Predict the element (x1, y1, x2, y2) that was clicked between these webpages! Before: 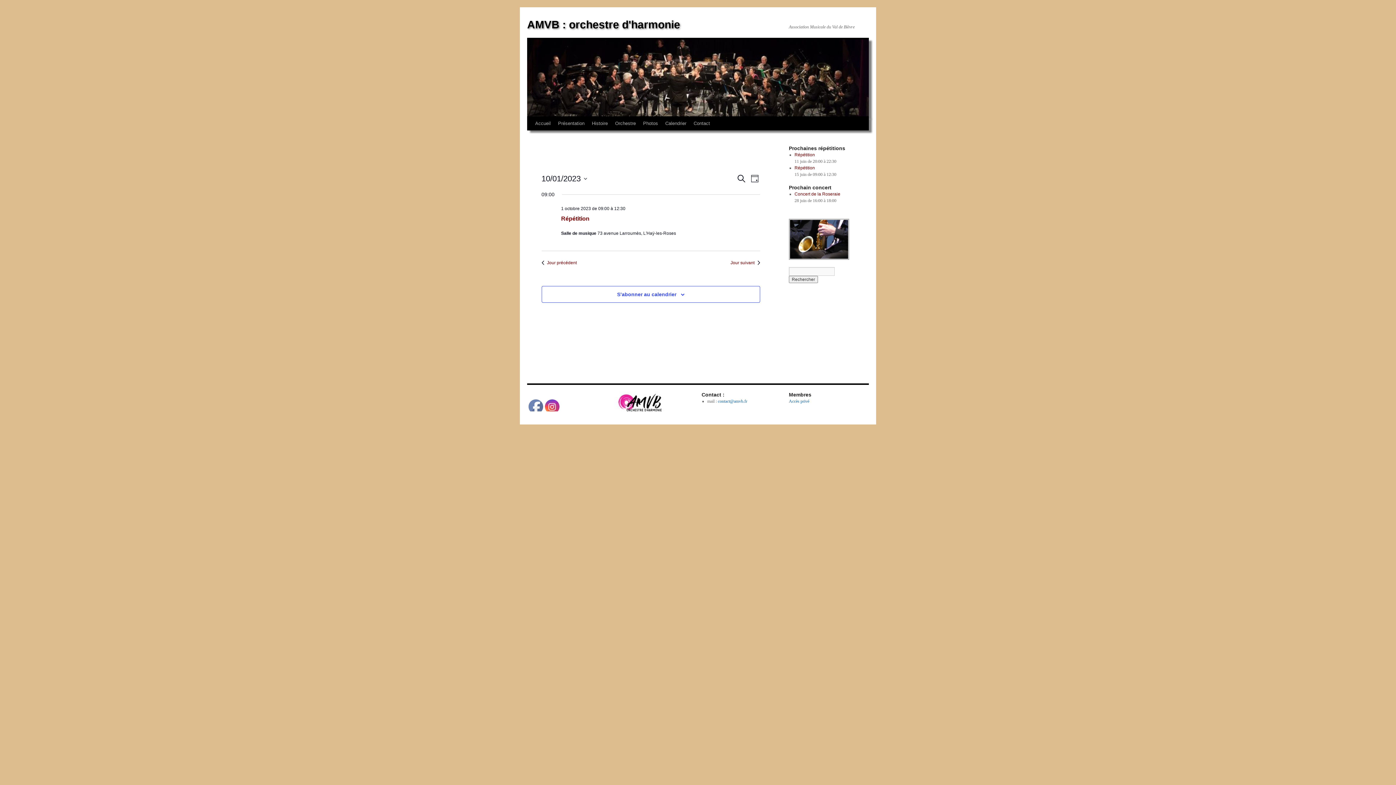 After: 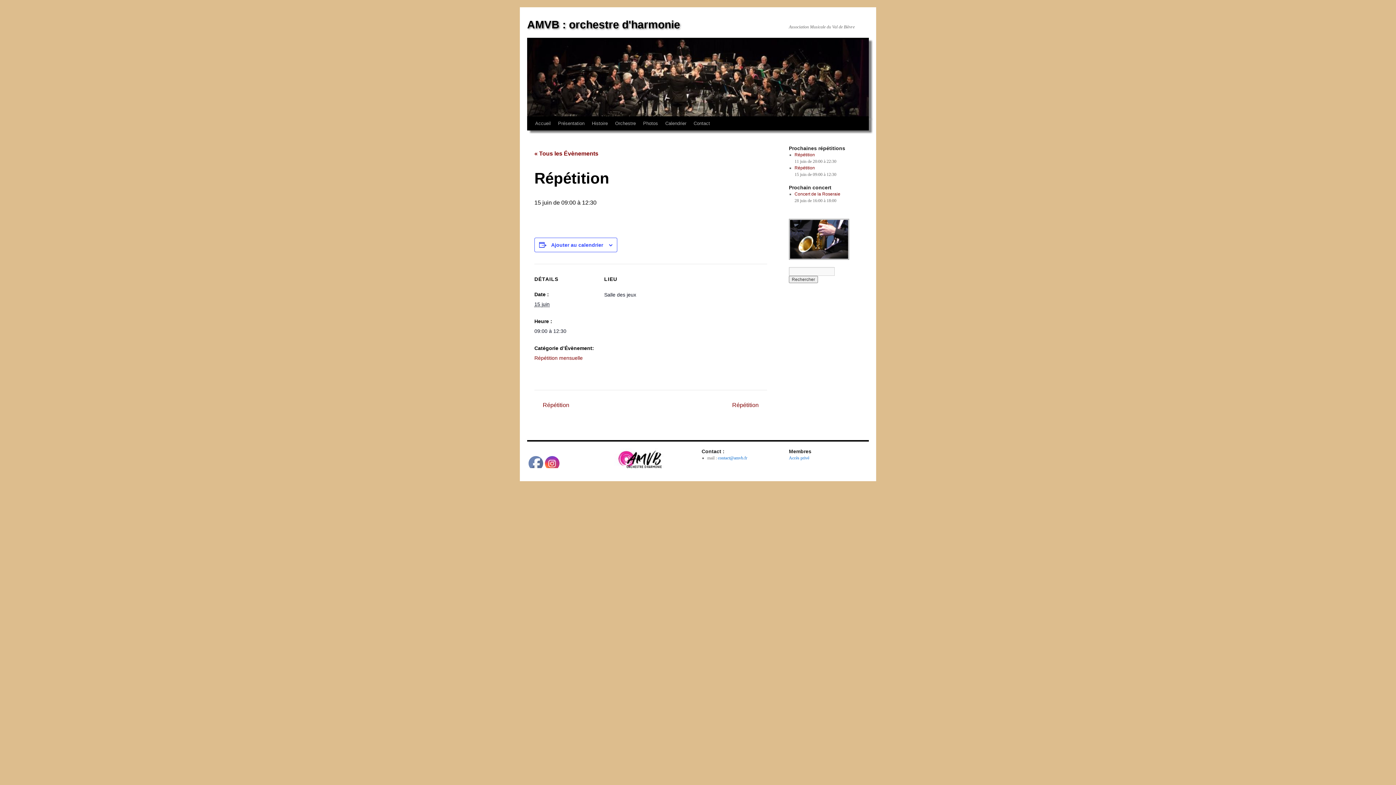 Action: label: Répétition bbox: (794, 165, 815, 170)